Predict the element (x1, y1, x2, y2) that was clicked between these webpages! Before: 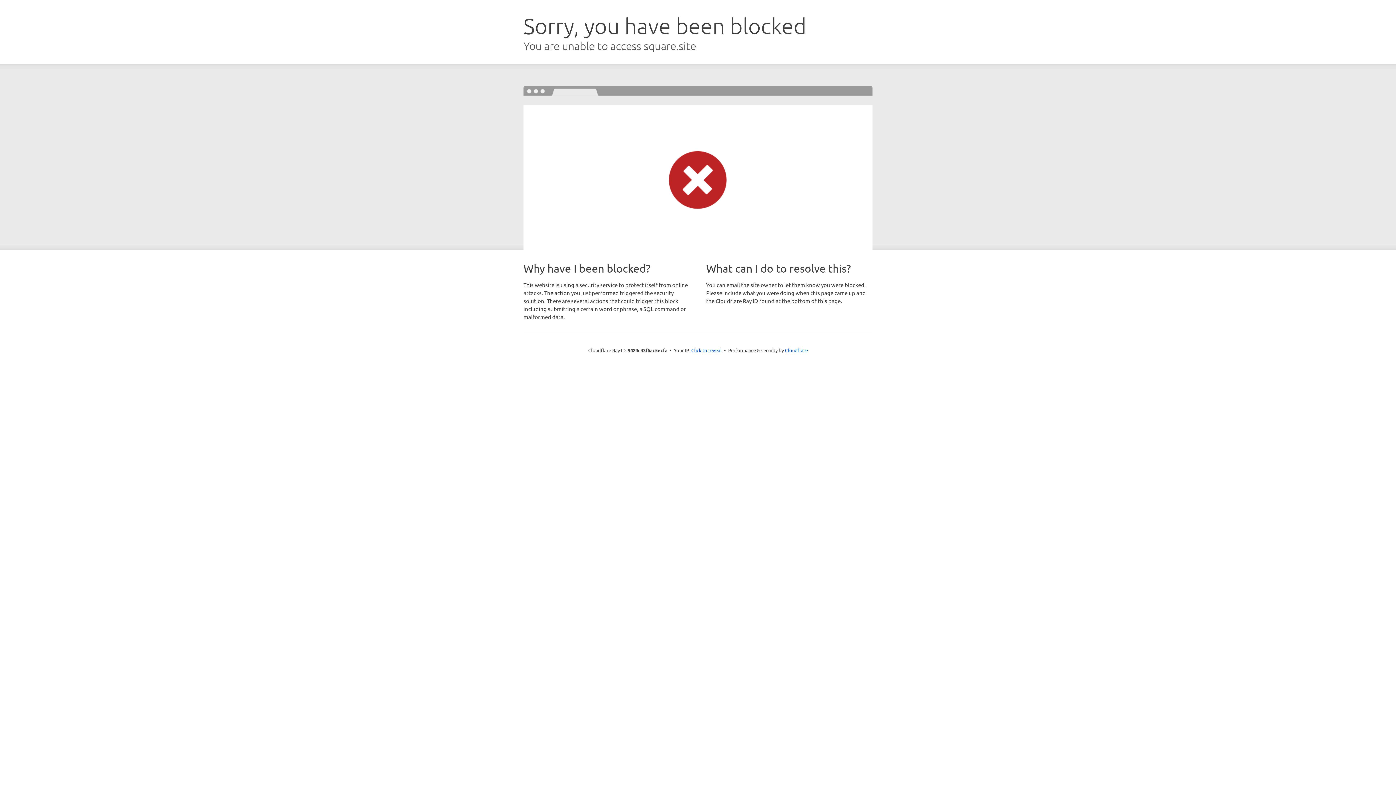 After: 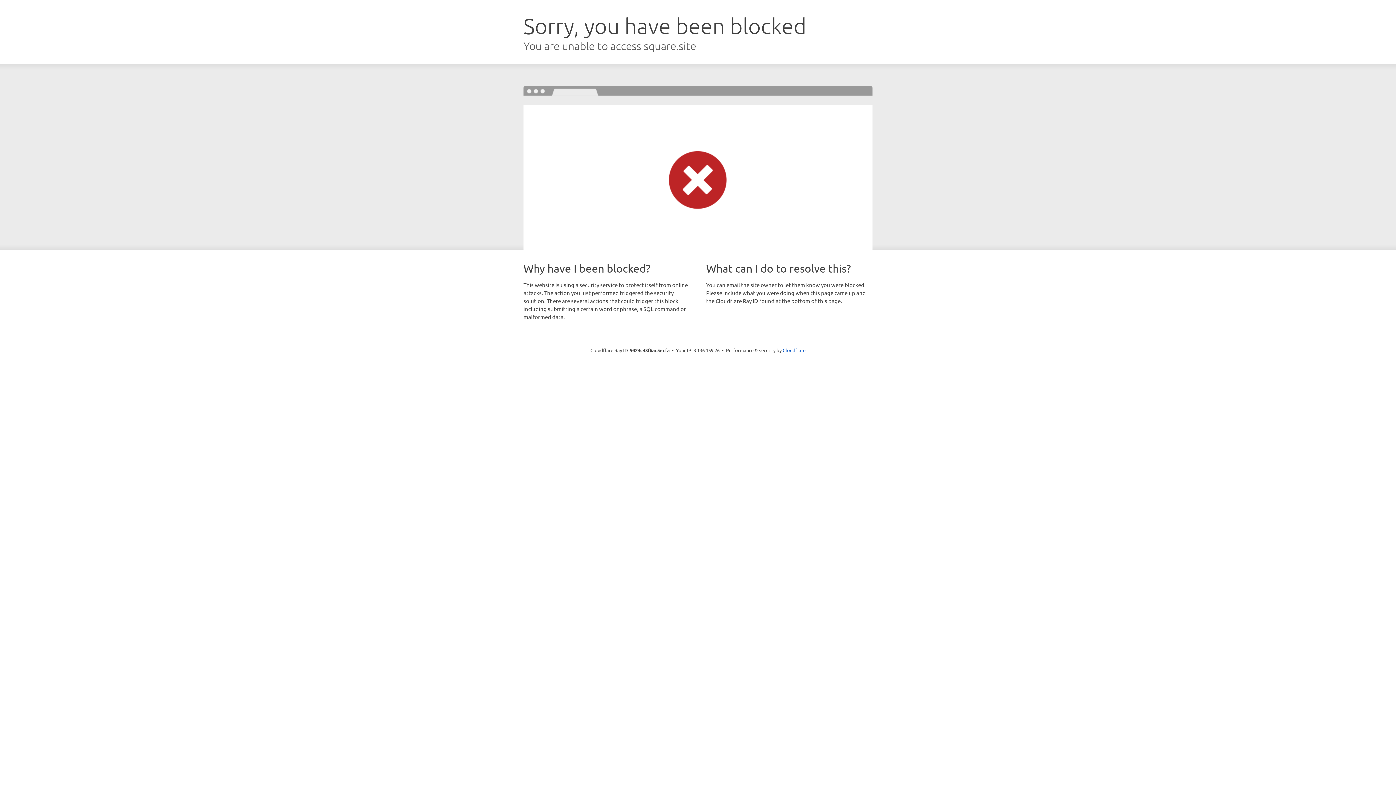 Action: bbox: (691, 346, 722, 353) label: Click to reveal